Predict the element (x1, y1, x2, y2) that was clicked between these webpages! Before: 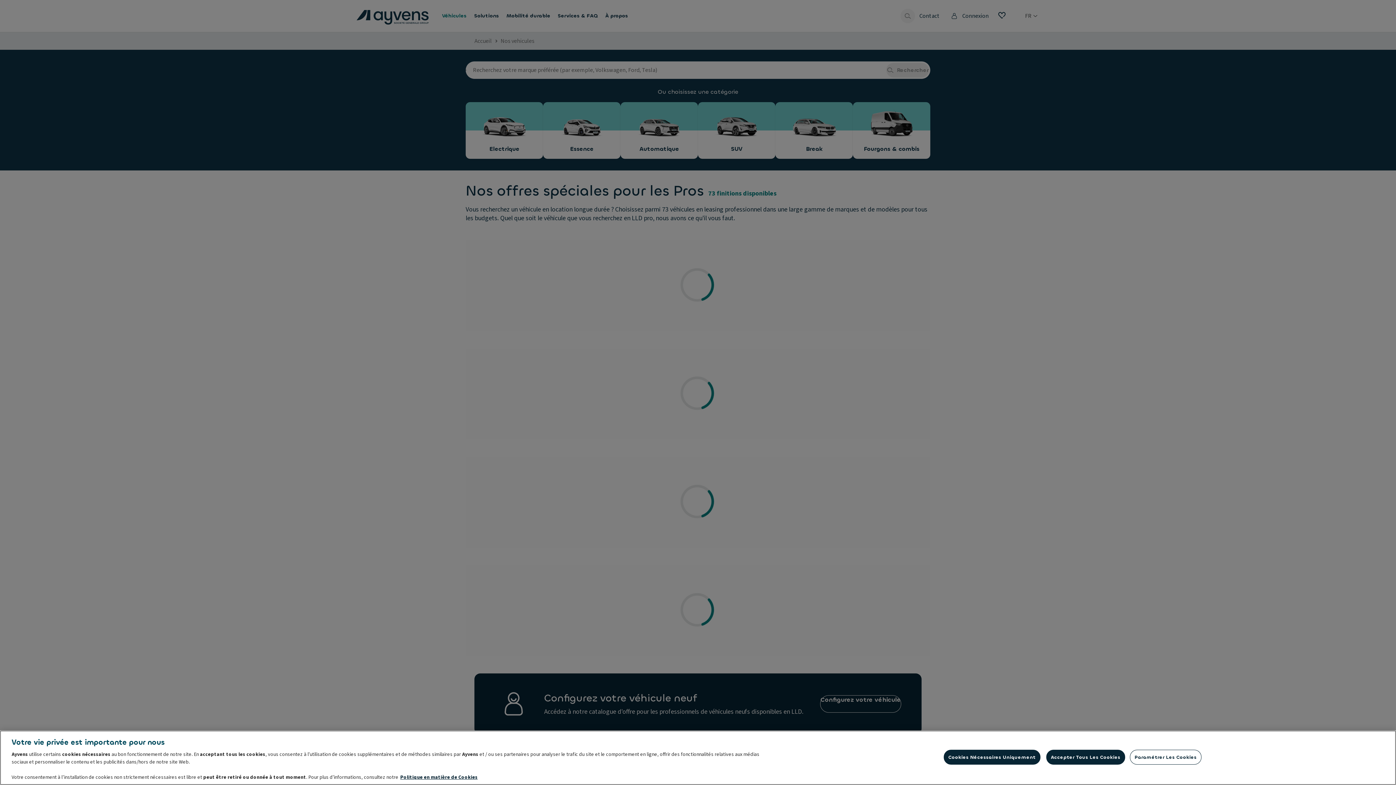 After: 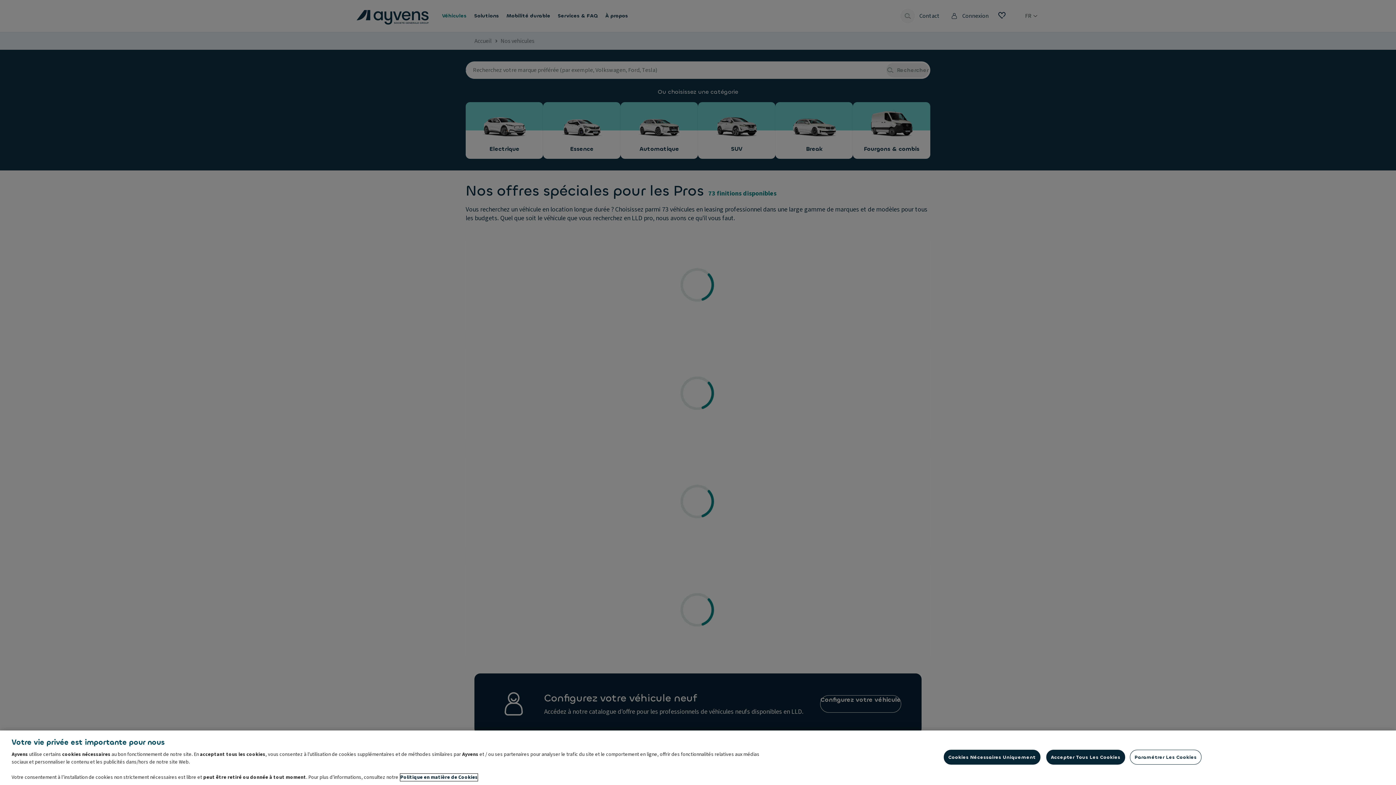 Action: label: Pour en savoir plus sur la protection de votre vie privée, s'ouvre dans un nouvel onglet bbox: (400, 774, 477, 781)